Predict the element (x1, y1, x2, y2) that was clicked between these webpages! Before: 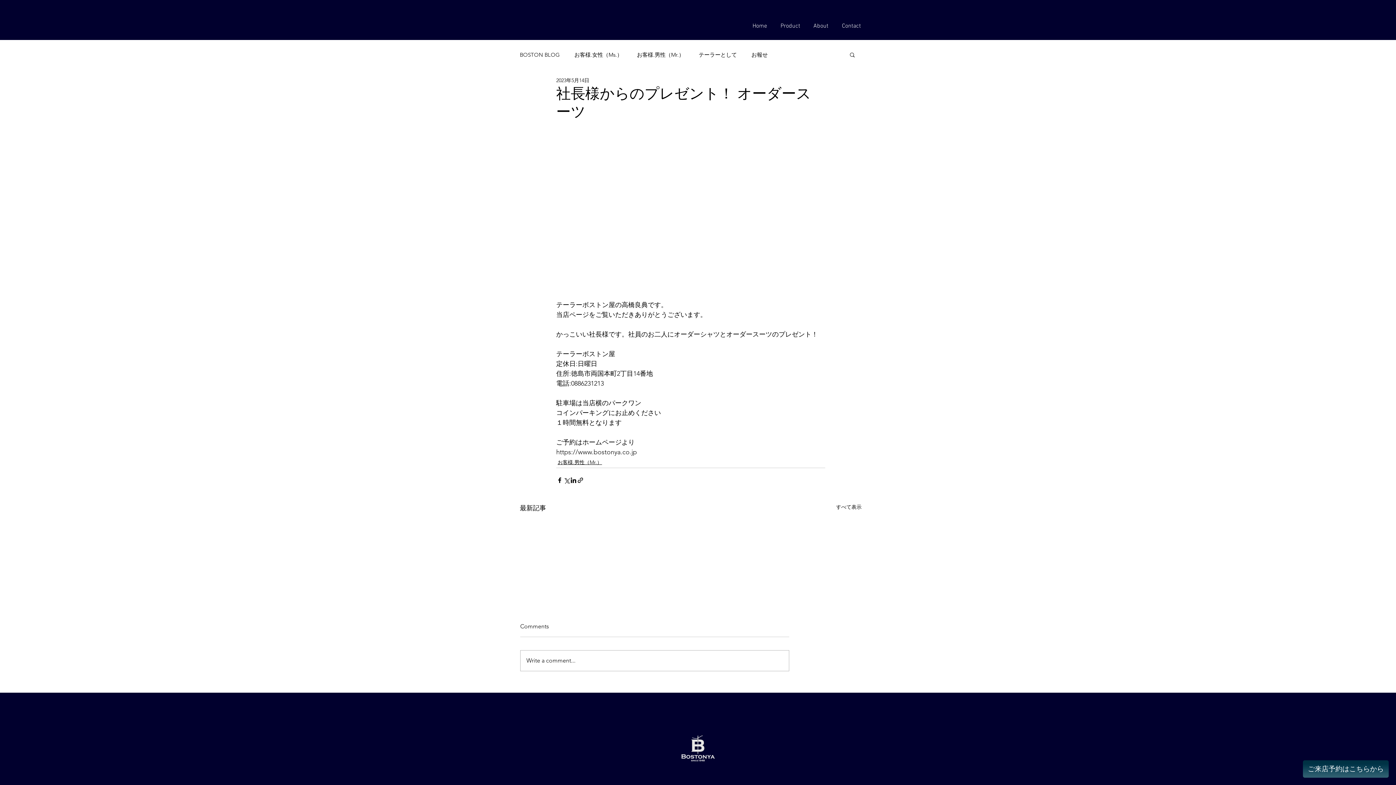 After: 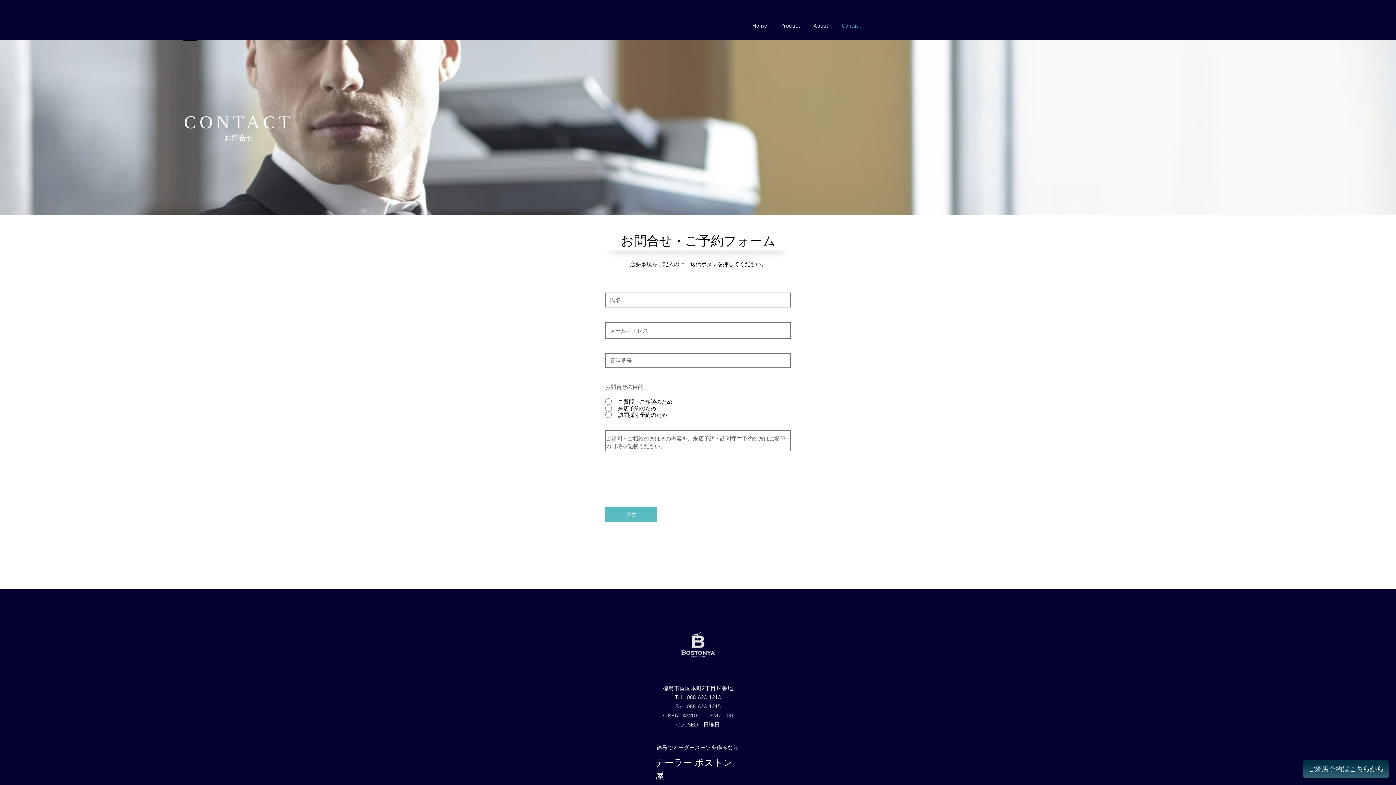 Action: bbox: (836, 17, 866, 35) label: Contact